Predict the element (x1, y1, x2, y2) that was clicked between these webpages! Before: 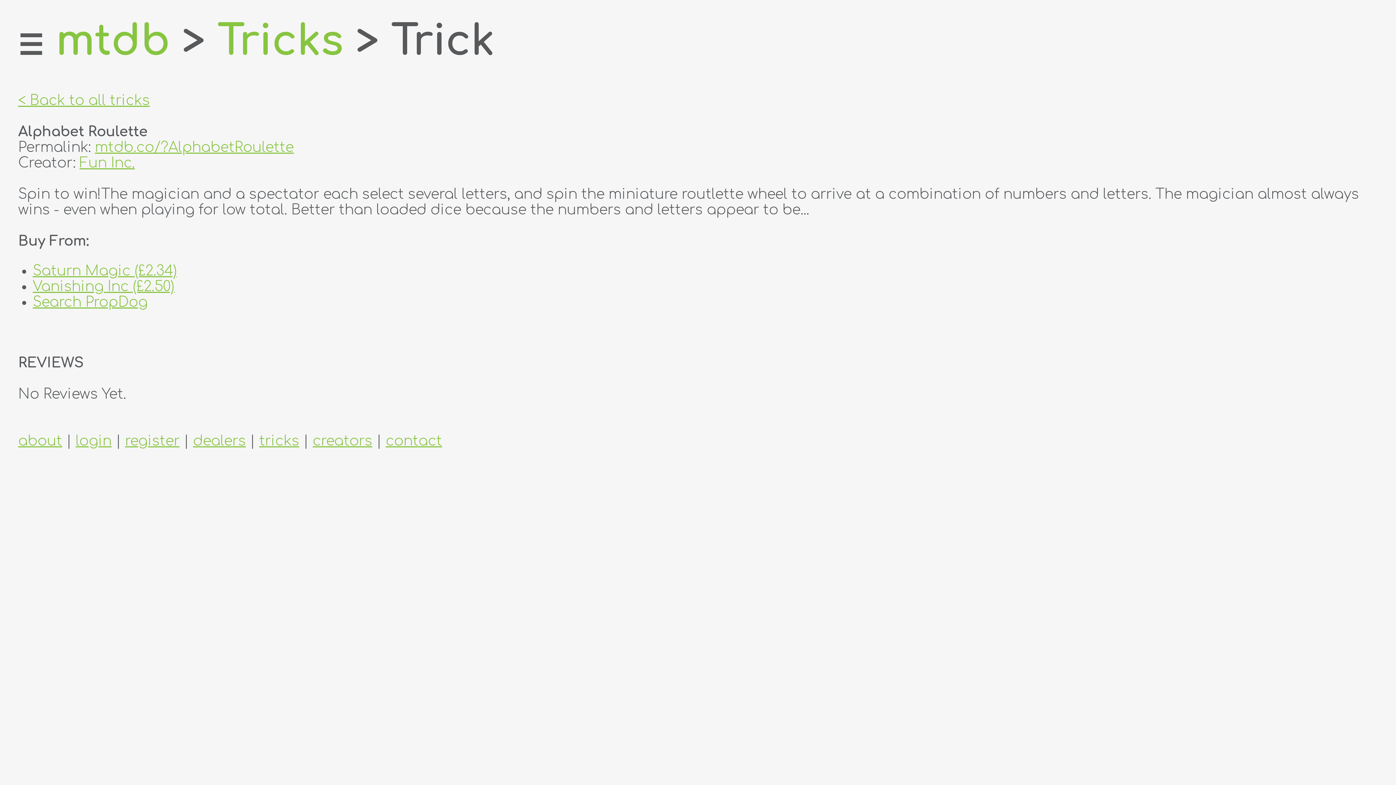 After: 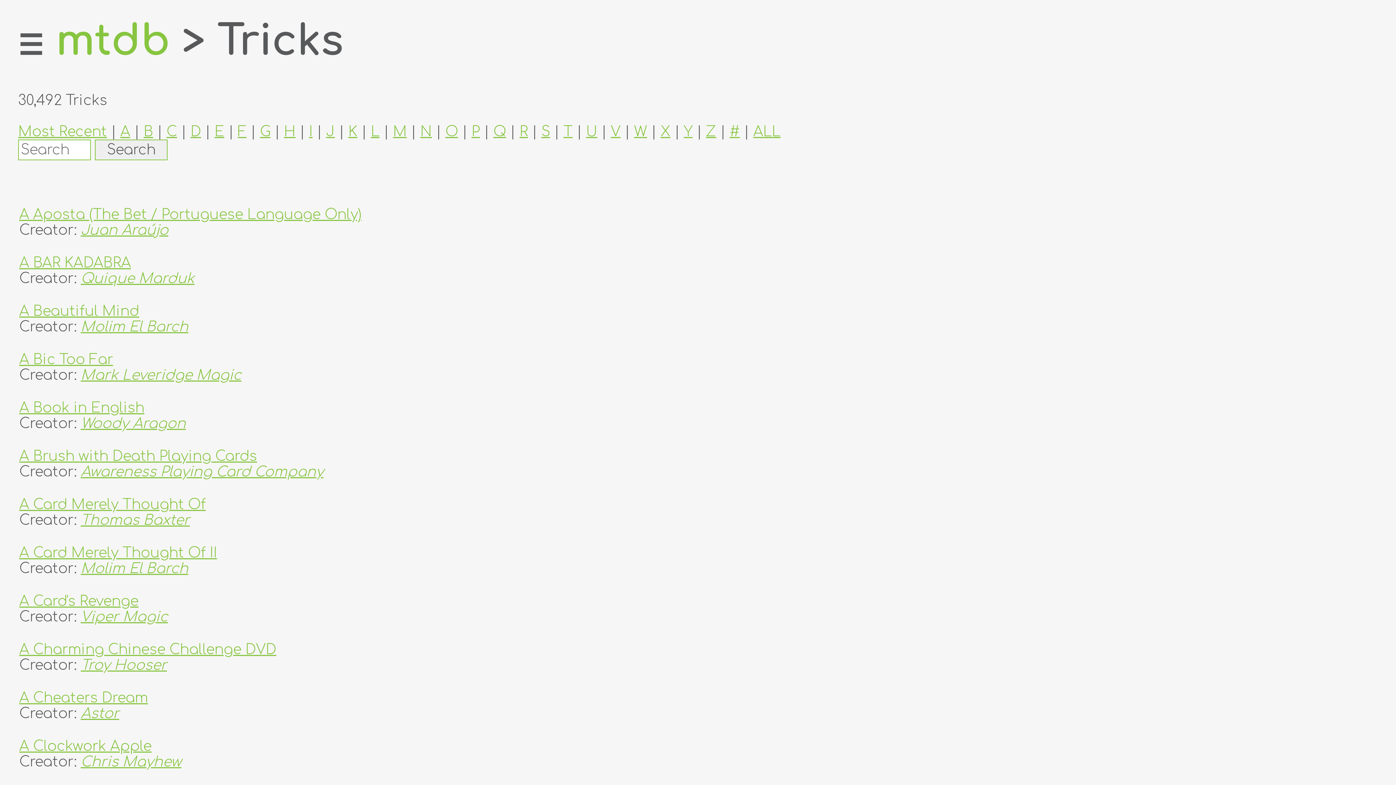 Action: bbox: (217, 18, 343, 64) label: Tricks